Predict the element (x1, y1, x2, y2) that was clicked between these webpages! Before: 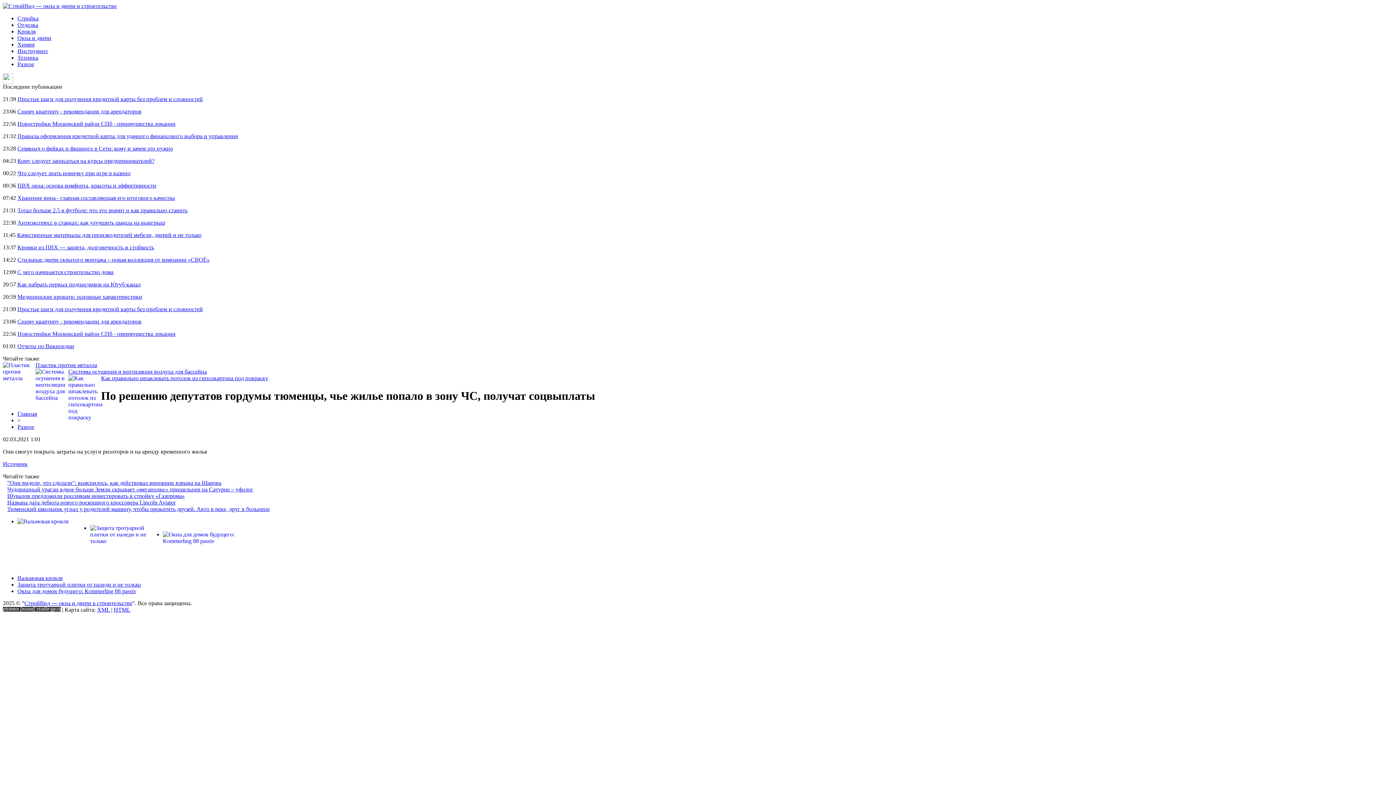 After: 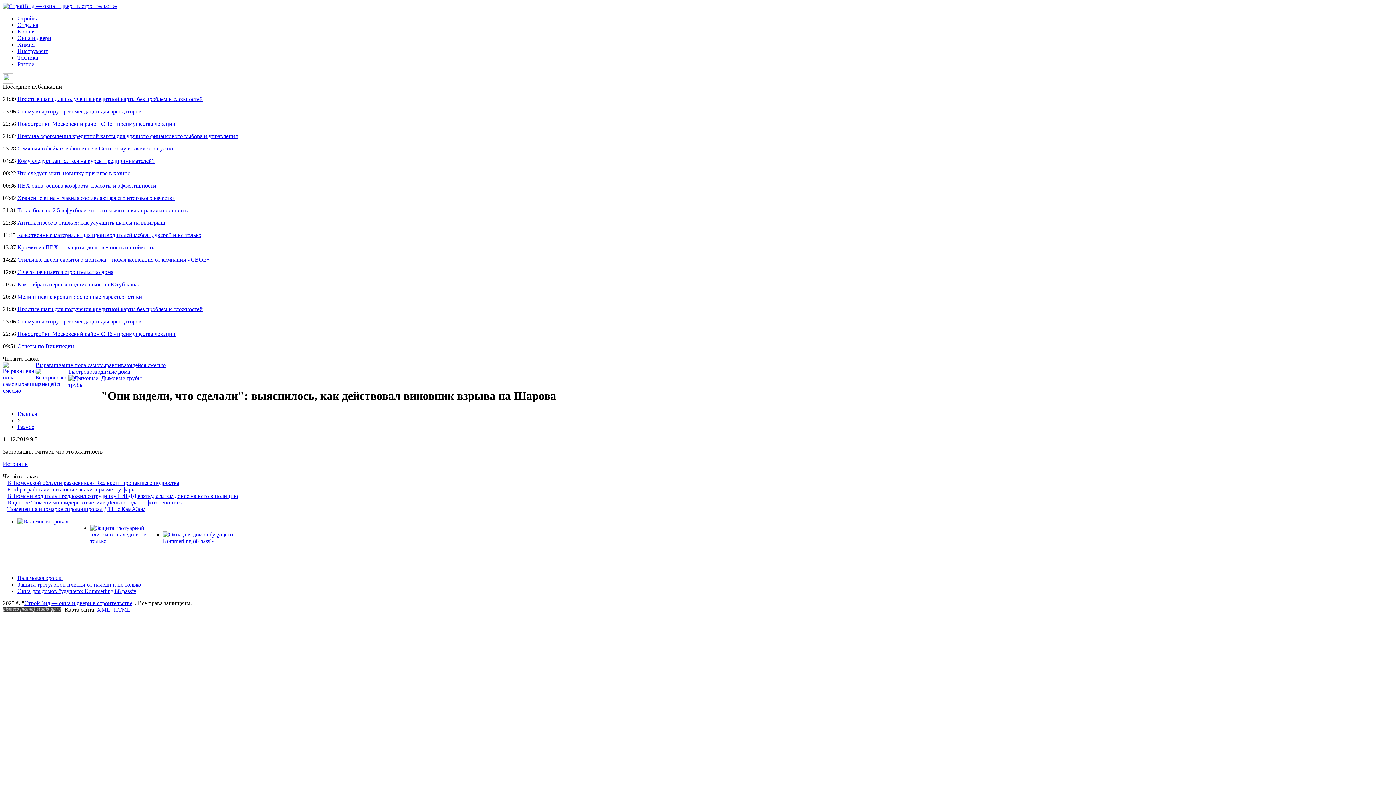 Action: bbox: (7, 479, 221, 486) label: "Они видели, что сделали": выяснилось, как действовал виновник взрыва на Шарова